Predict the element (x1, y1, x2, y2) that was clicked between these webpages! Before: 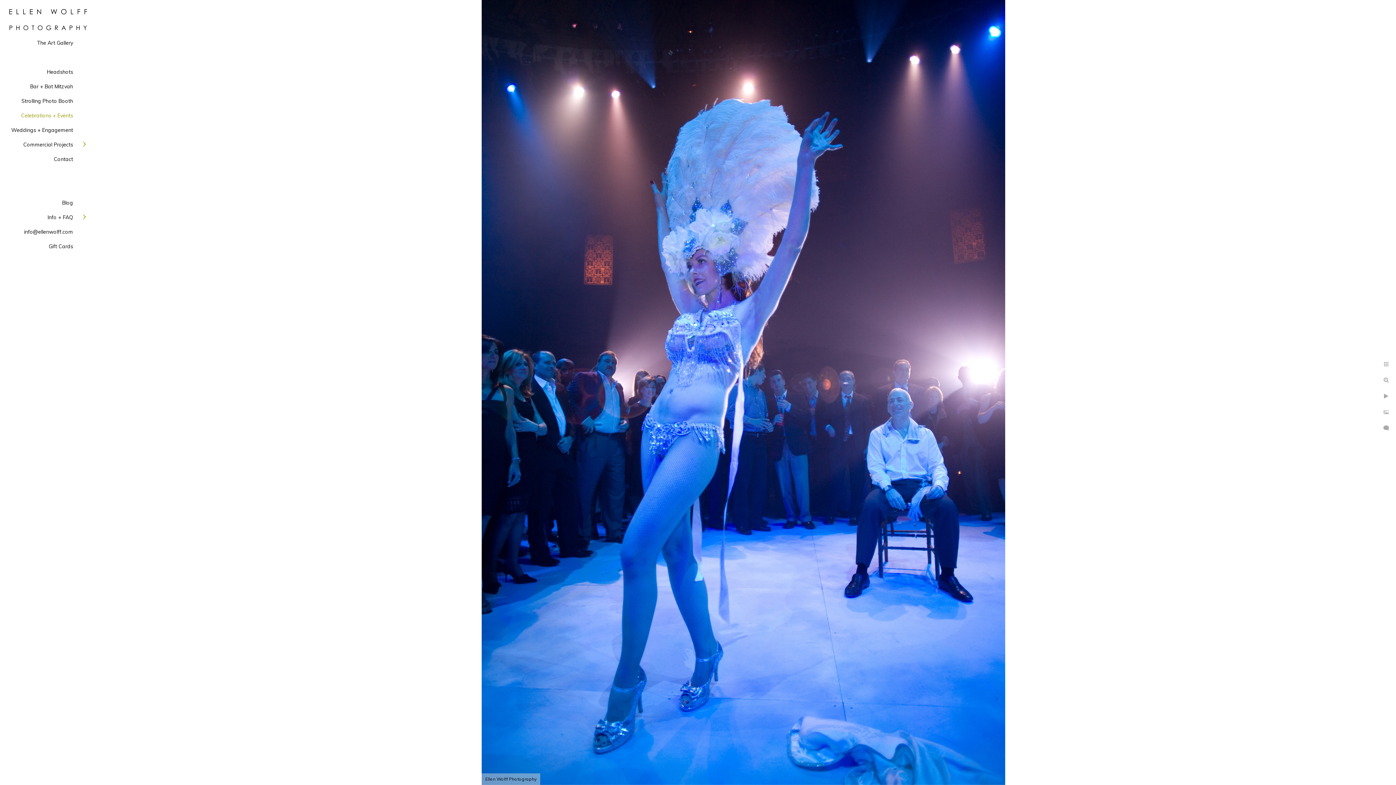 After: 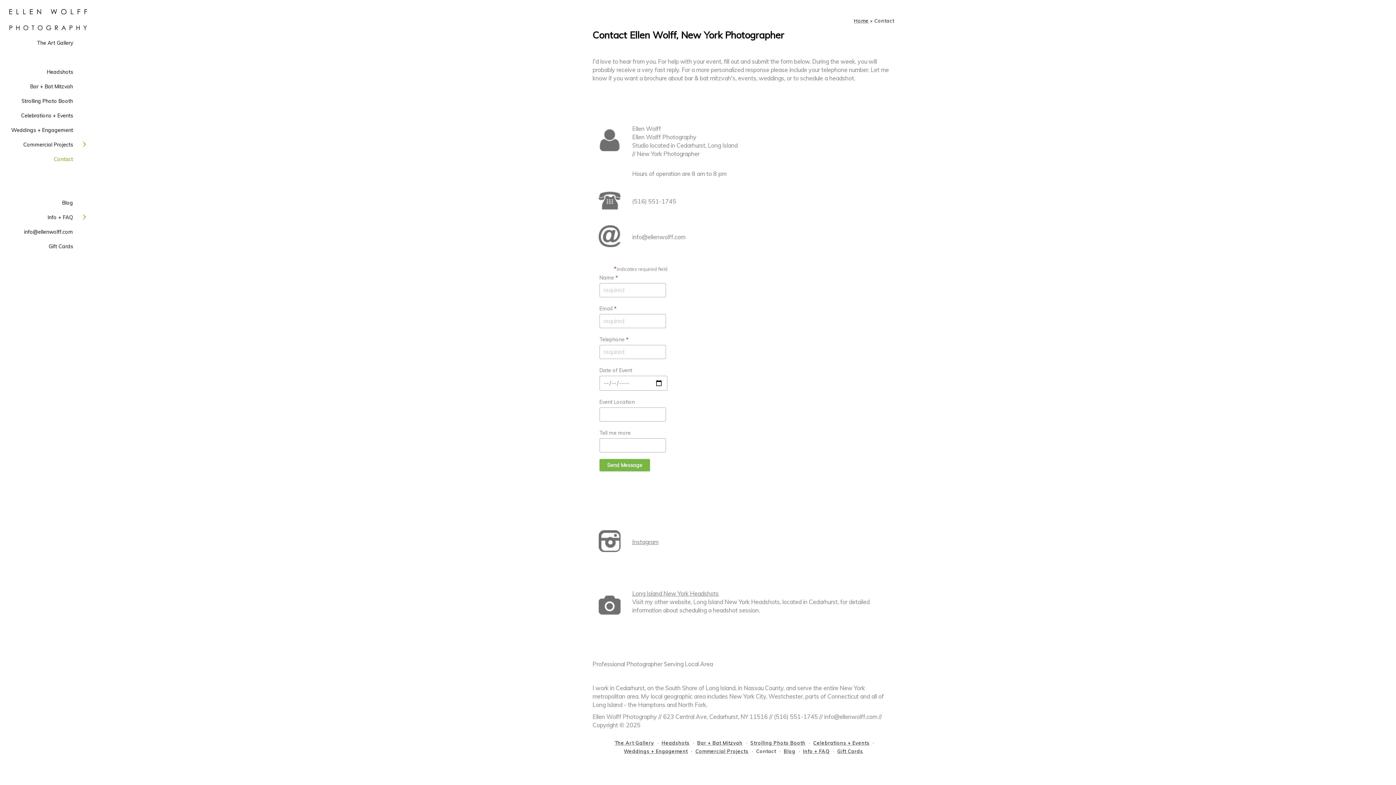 Action: label: Contact bbox: (53, 156, 73, 162)